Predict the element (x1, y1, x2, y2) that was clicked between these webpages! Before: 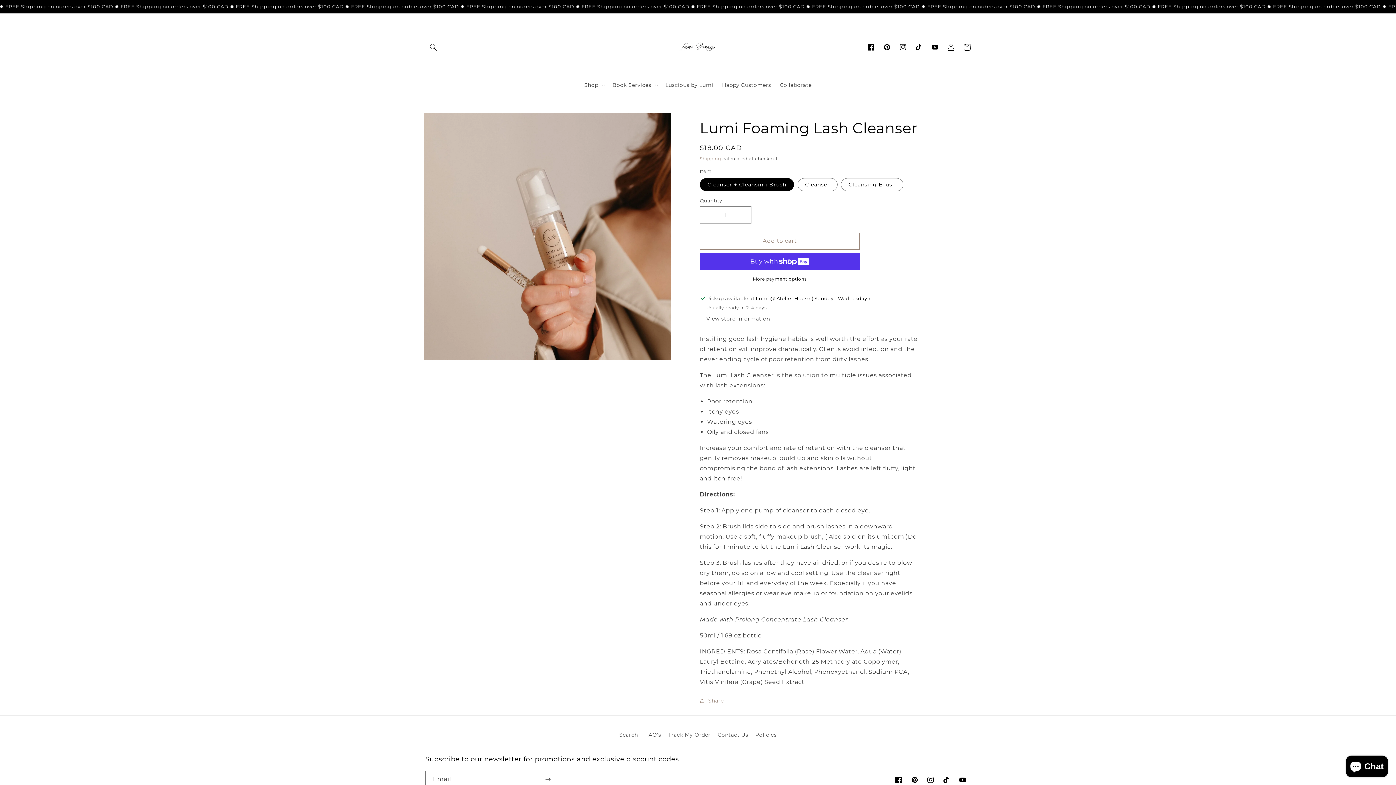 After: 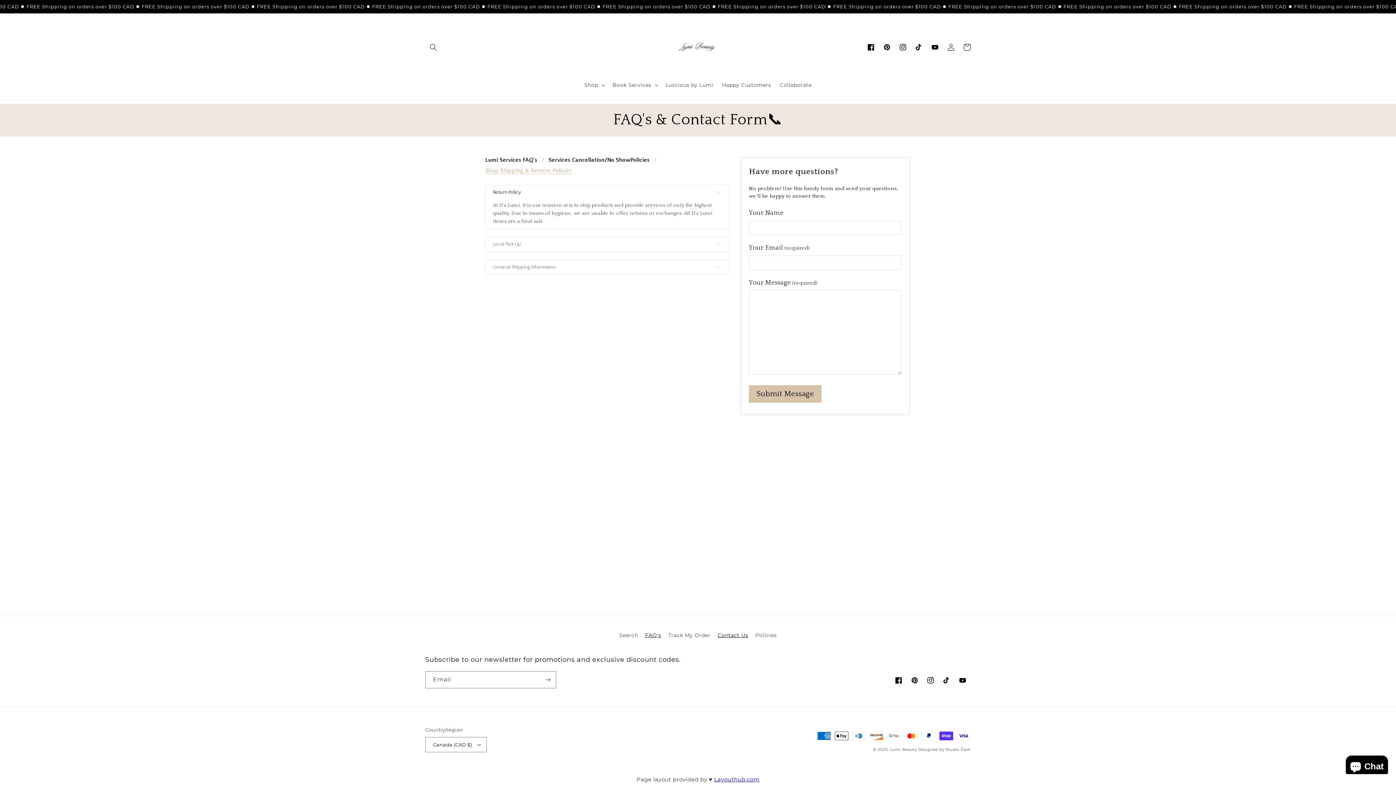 Action: label: FAQ's bbox: (645, 728, 661, 741)